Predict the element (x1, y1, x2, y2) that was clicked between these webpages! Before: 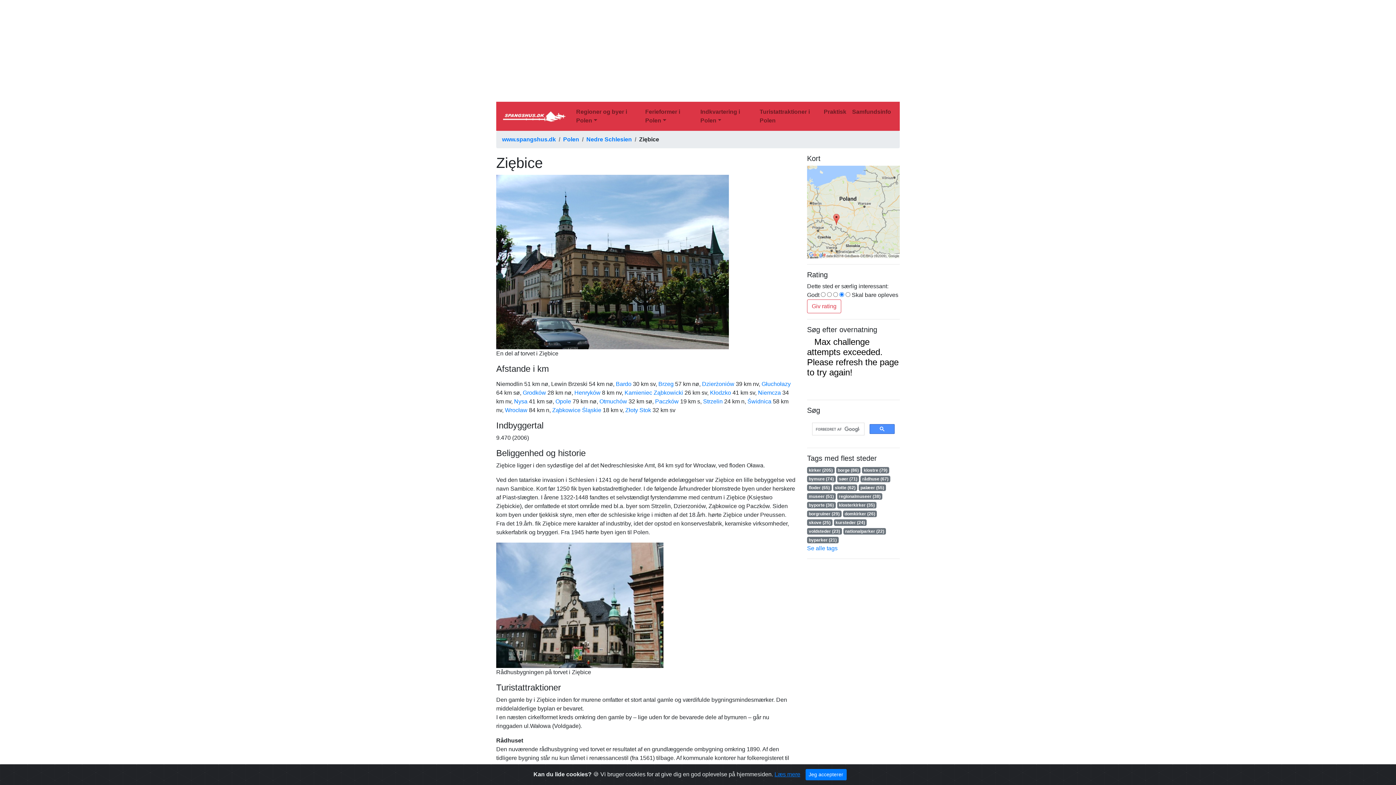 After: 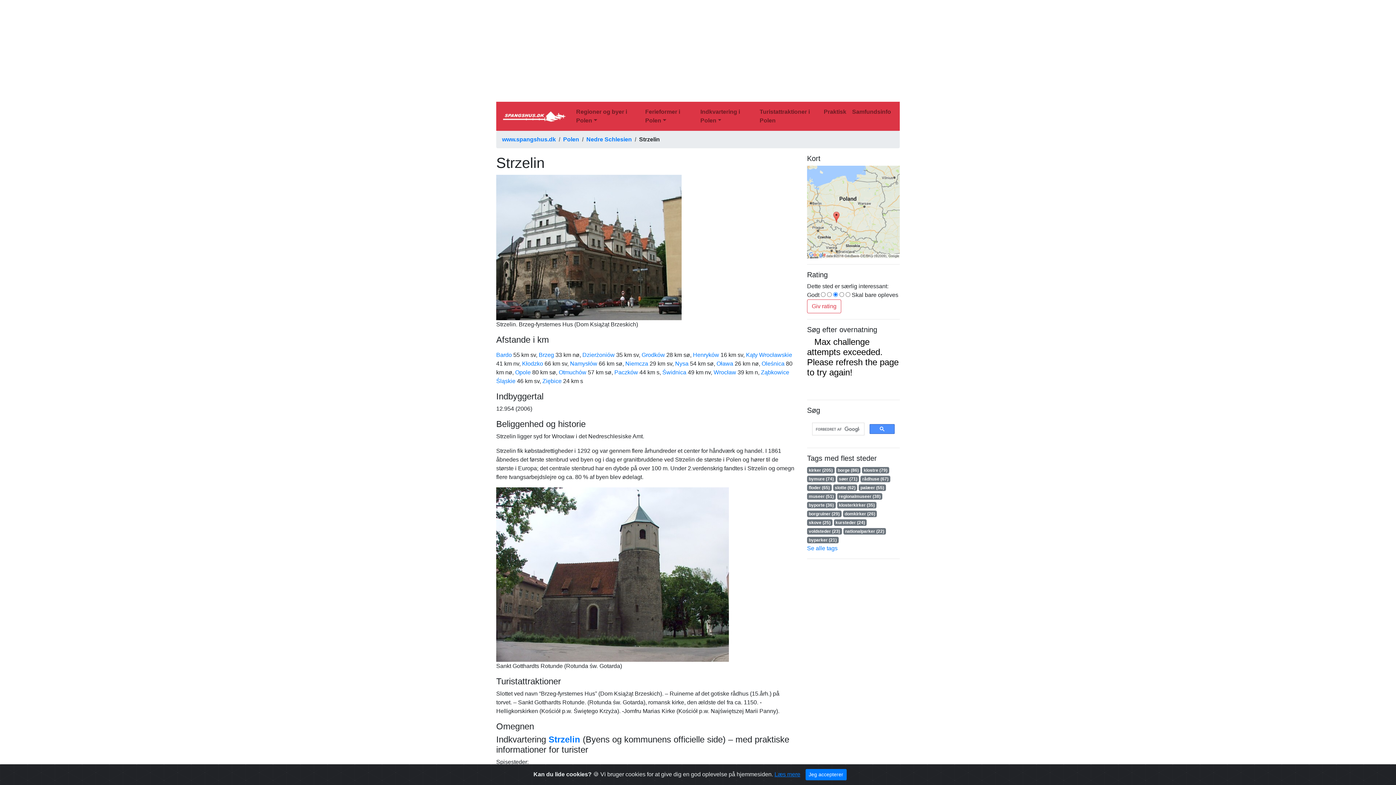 Action: bbox: (703, 398, 722, 404) label: Strzelin